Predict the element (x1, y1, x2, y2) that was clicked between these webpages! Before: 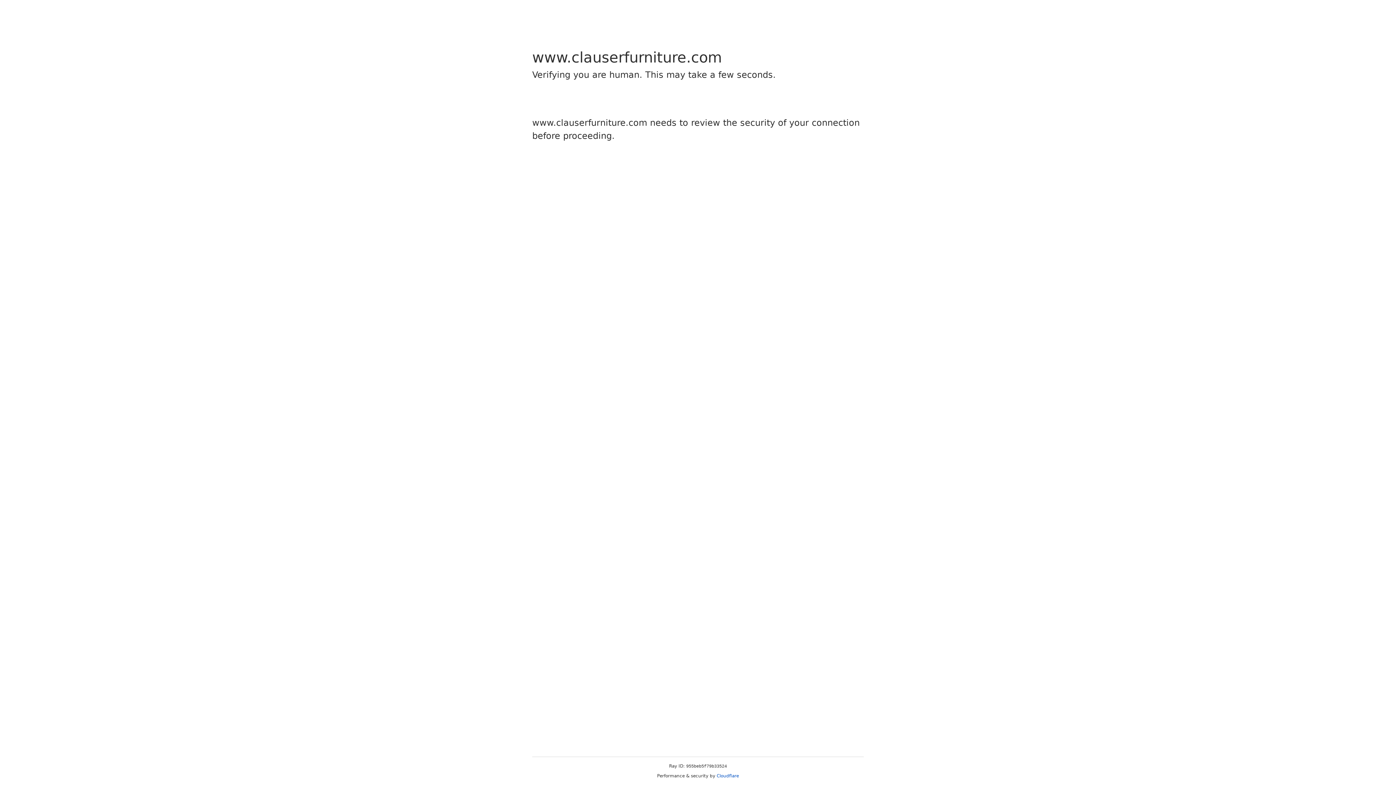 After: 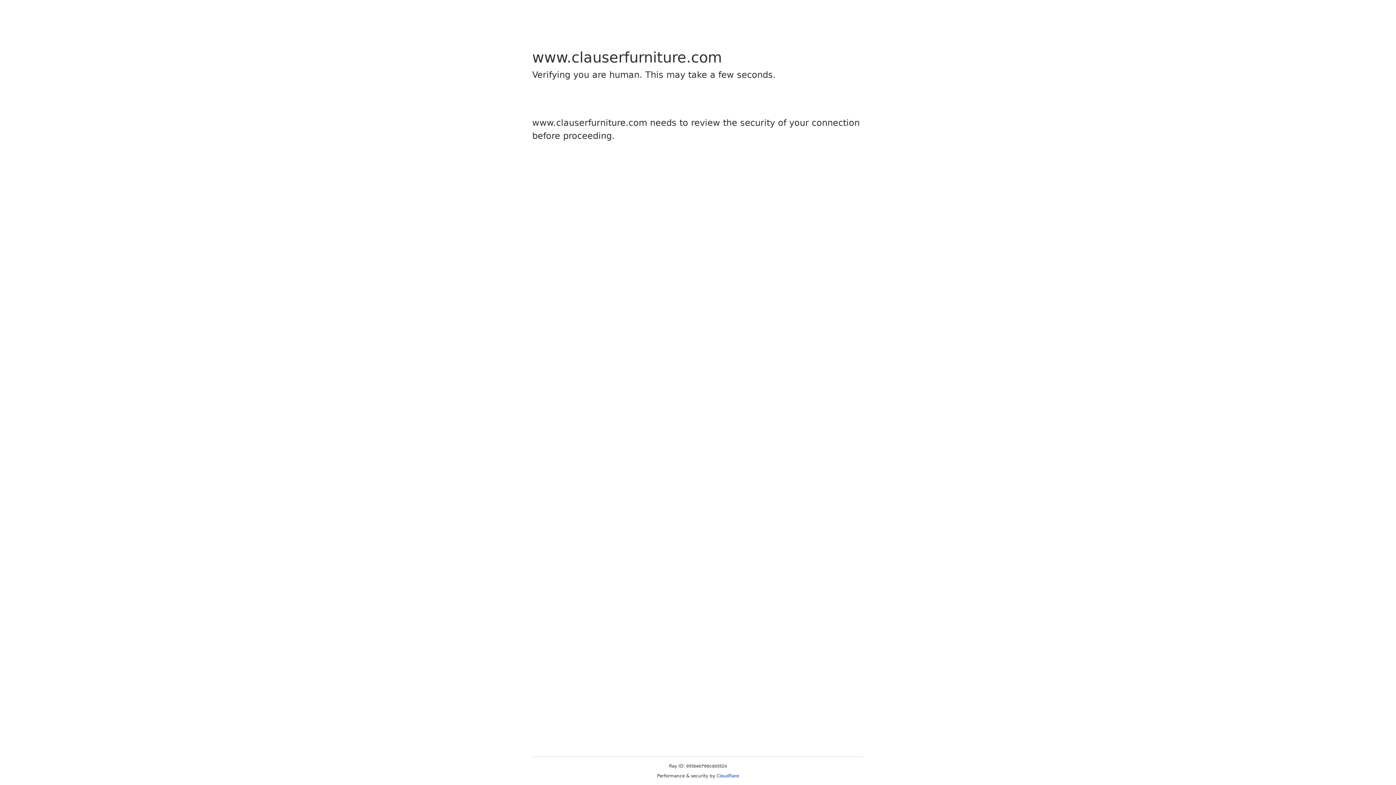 Action: label: Cloudflare bbox: (716, 773, 739, 778)